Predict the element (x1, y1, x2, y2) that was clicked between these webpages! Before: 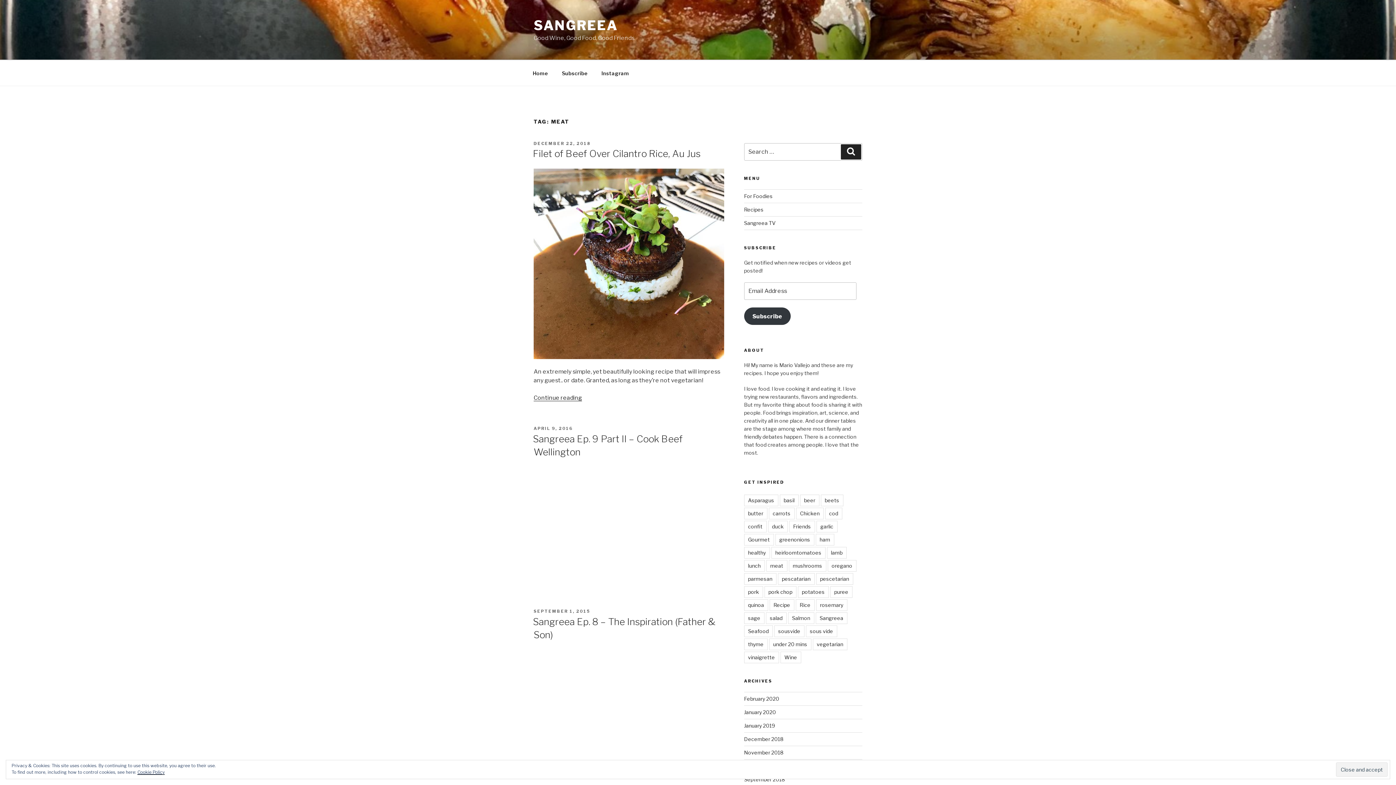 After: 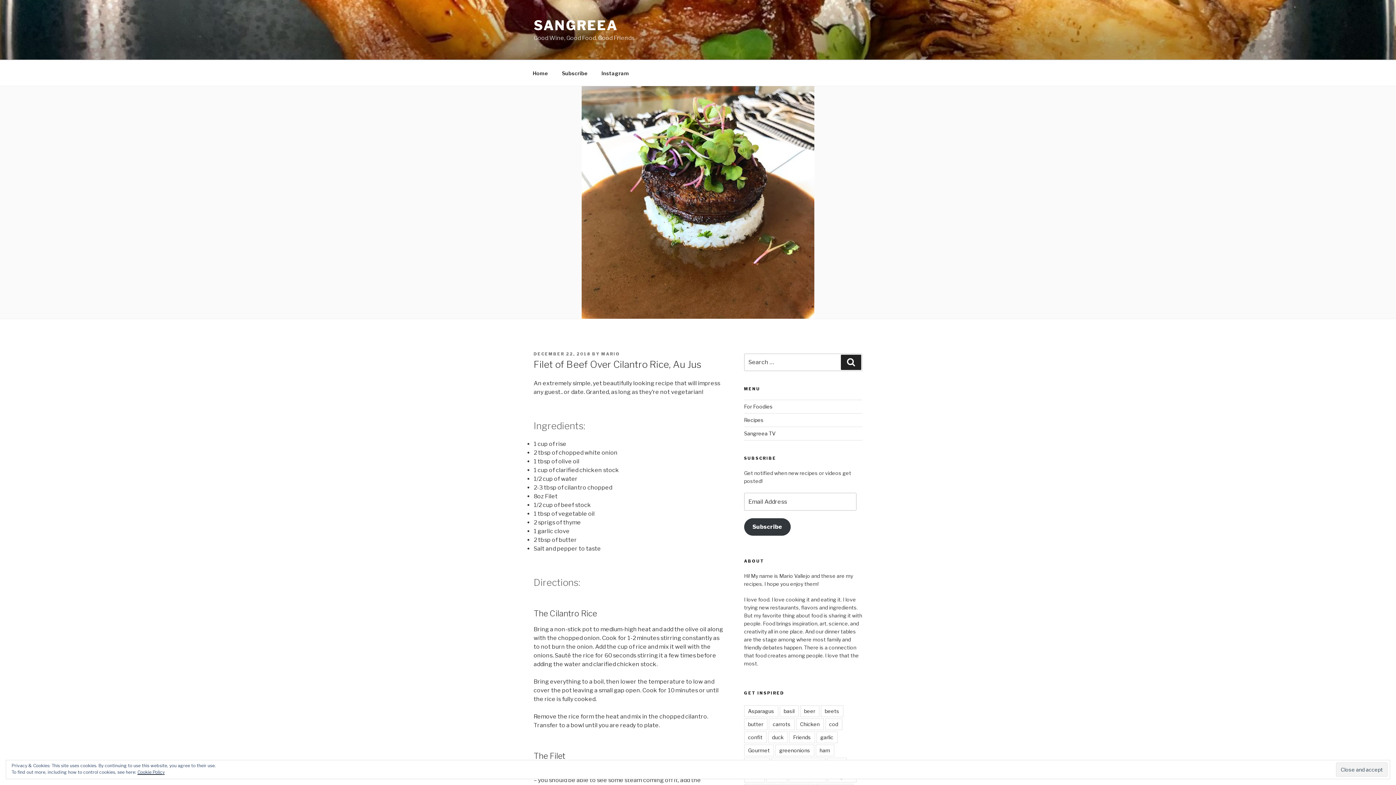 Action: label: DECEMBER 22, 2018 bbox: (533, 140, 590, 146)